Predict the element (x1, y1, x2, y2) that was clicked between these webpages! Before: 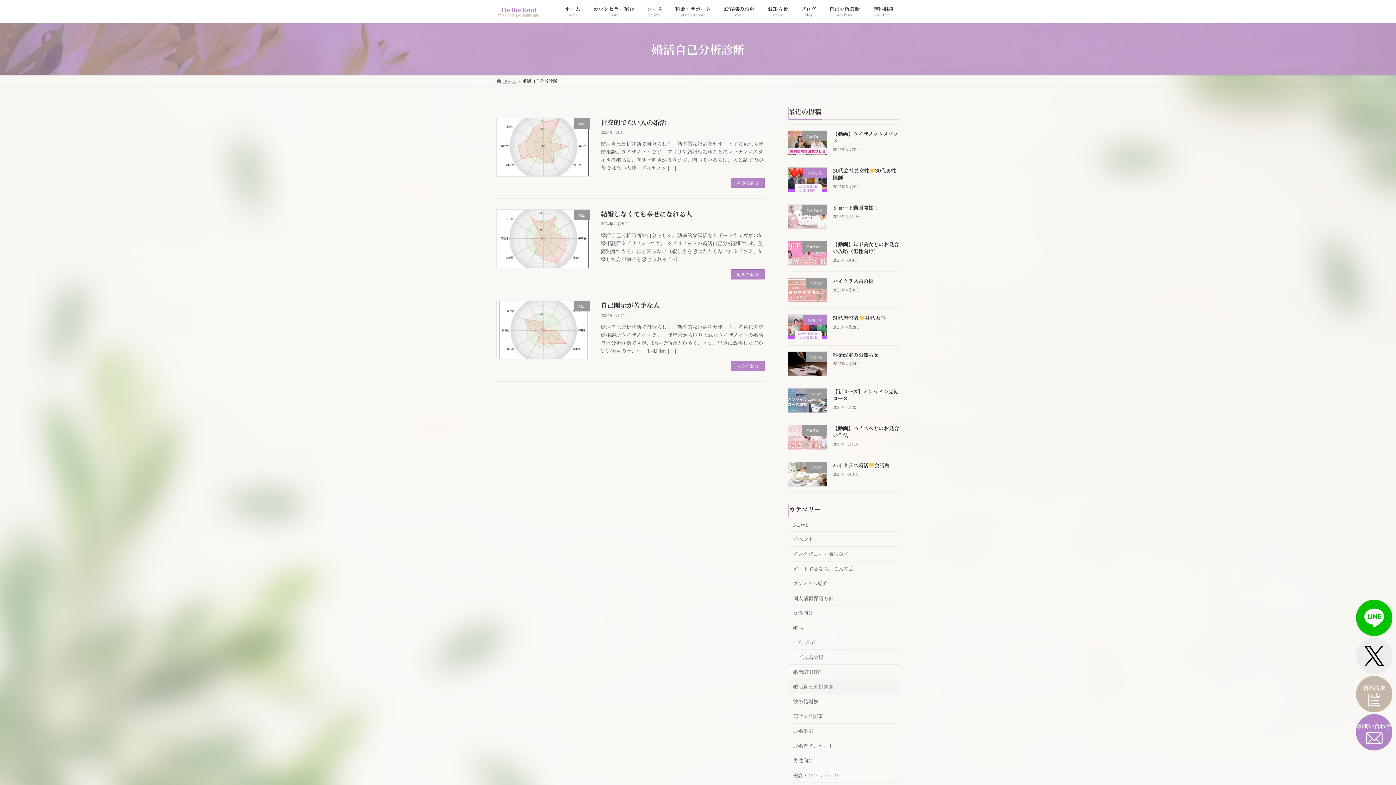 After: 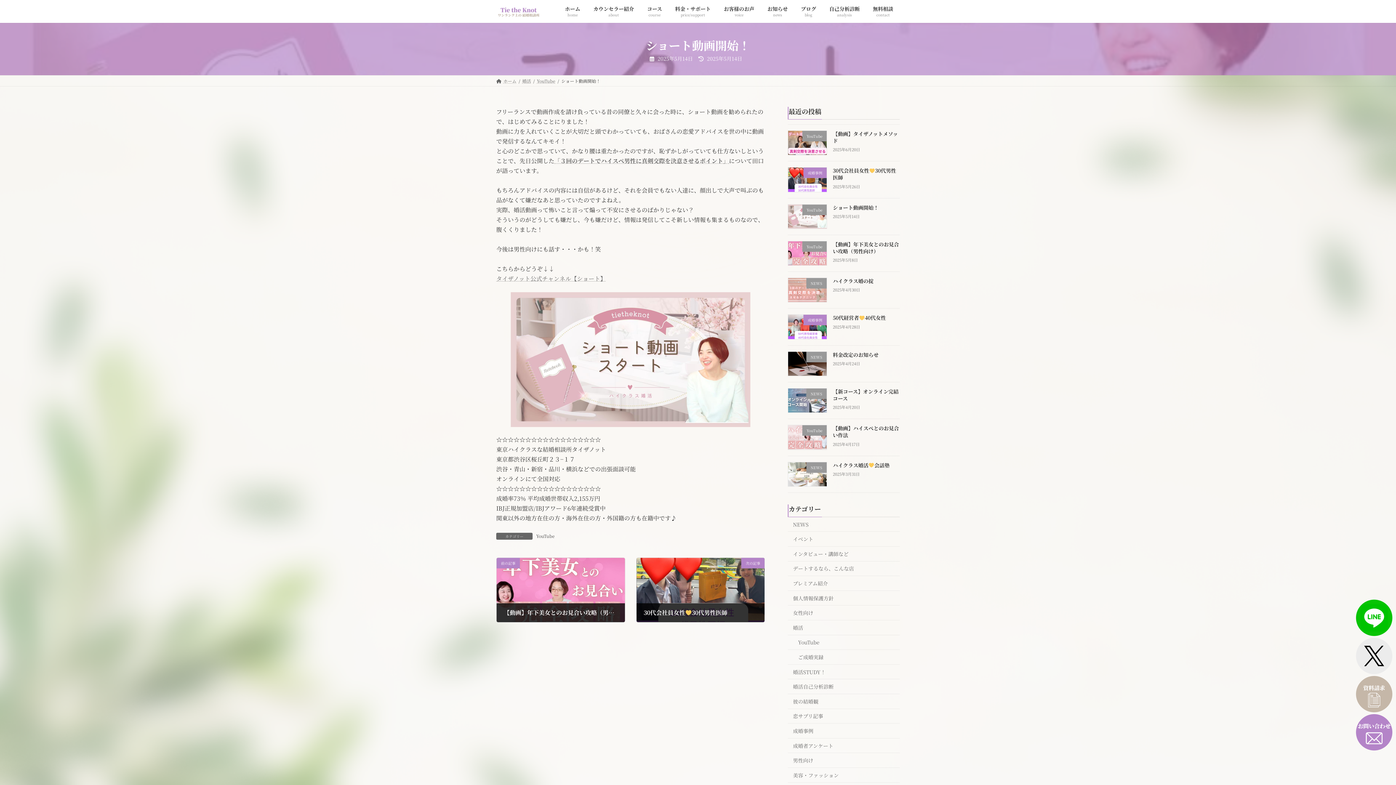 Action: bbox: (833, 203, 878, 211) label: ショート動画開始！